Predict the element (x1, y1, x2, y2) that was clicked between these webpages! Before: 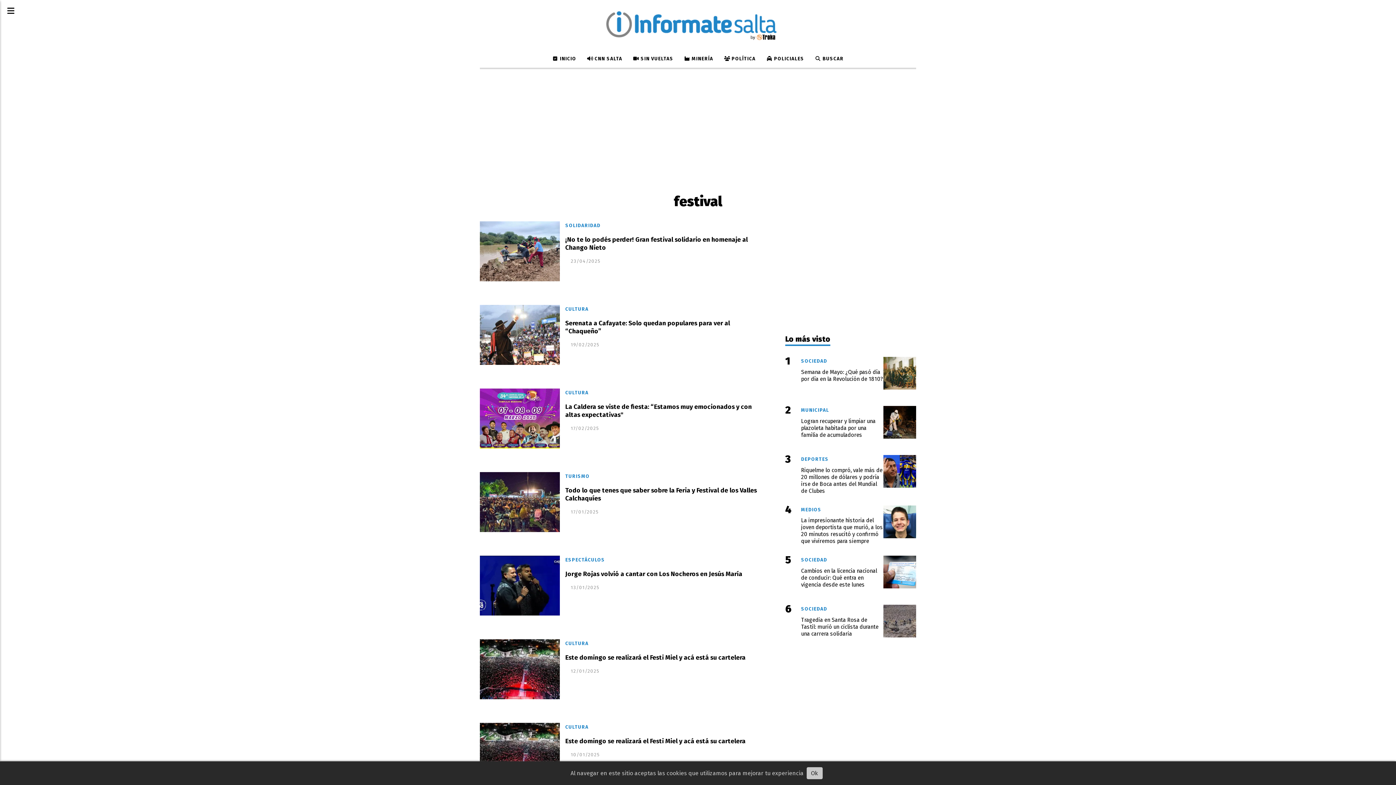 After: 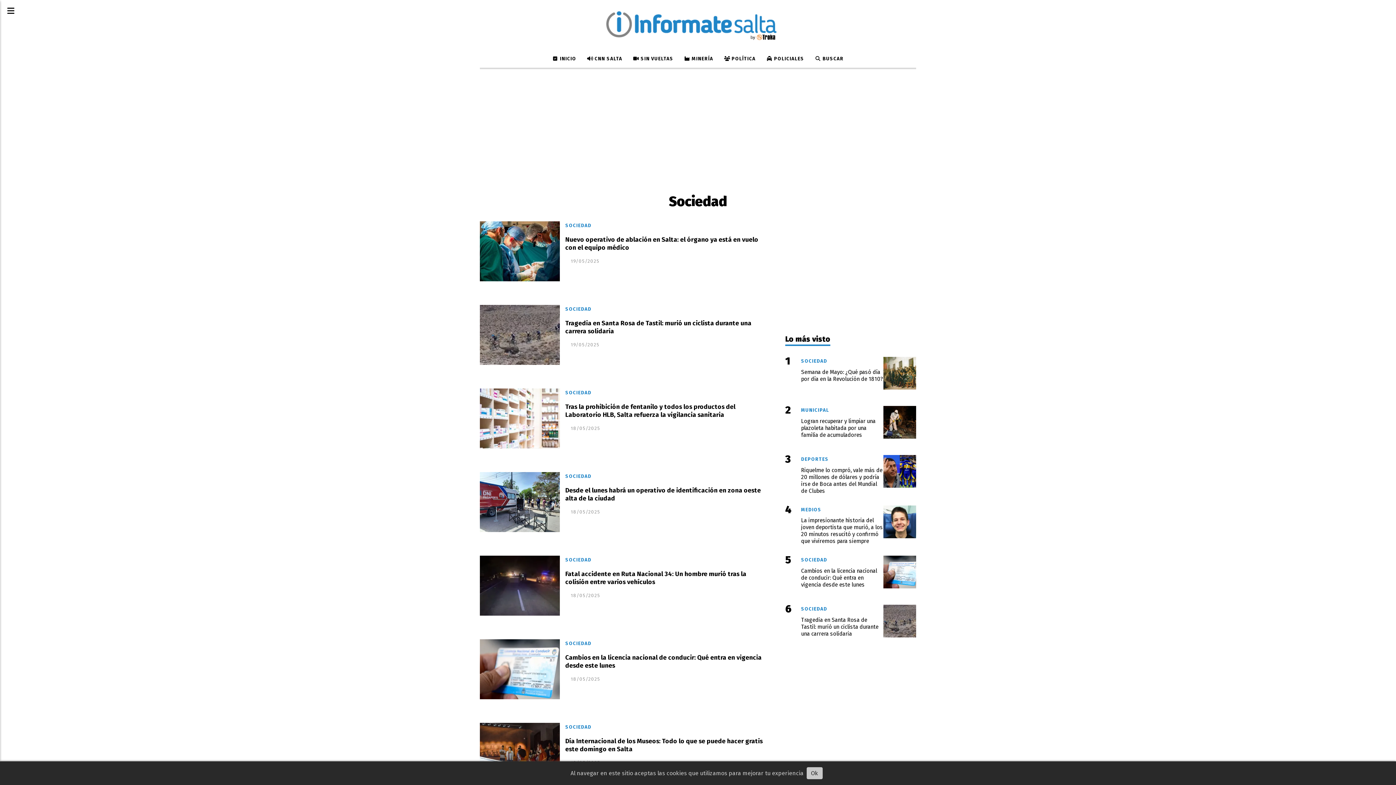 Action: bbox: (801, 357, 883, 366) label: SOCIEDAD